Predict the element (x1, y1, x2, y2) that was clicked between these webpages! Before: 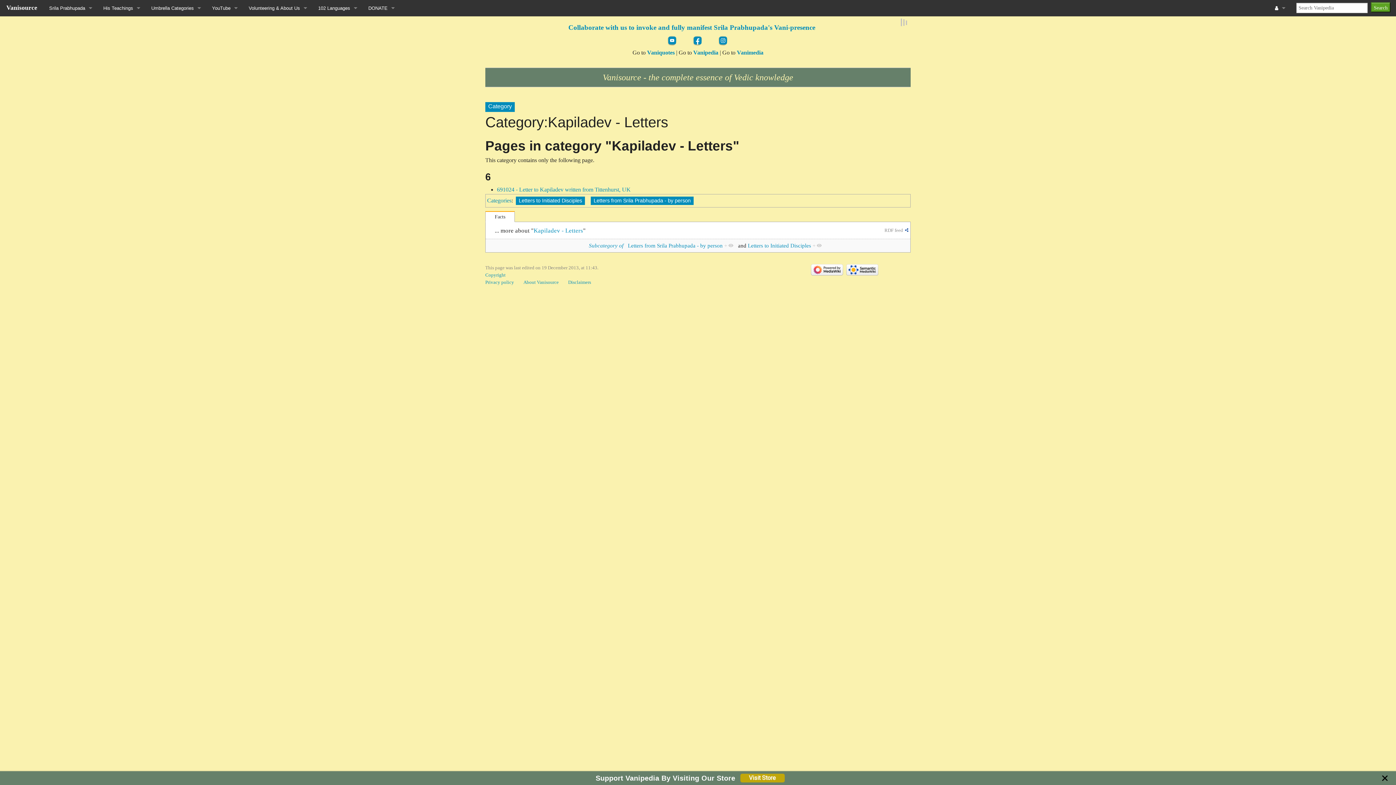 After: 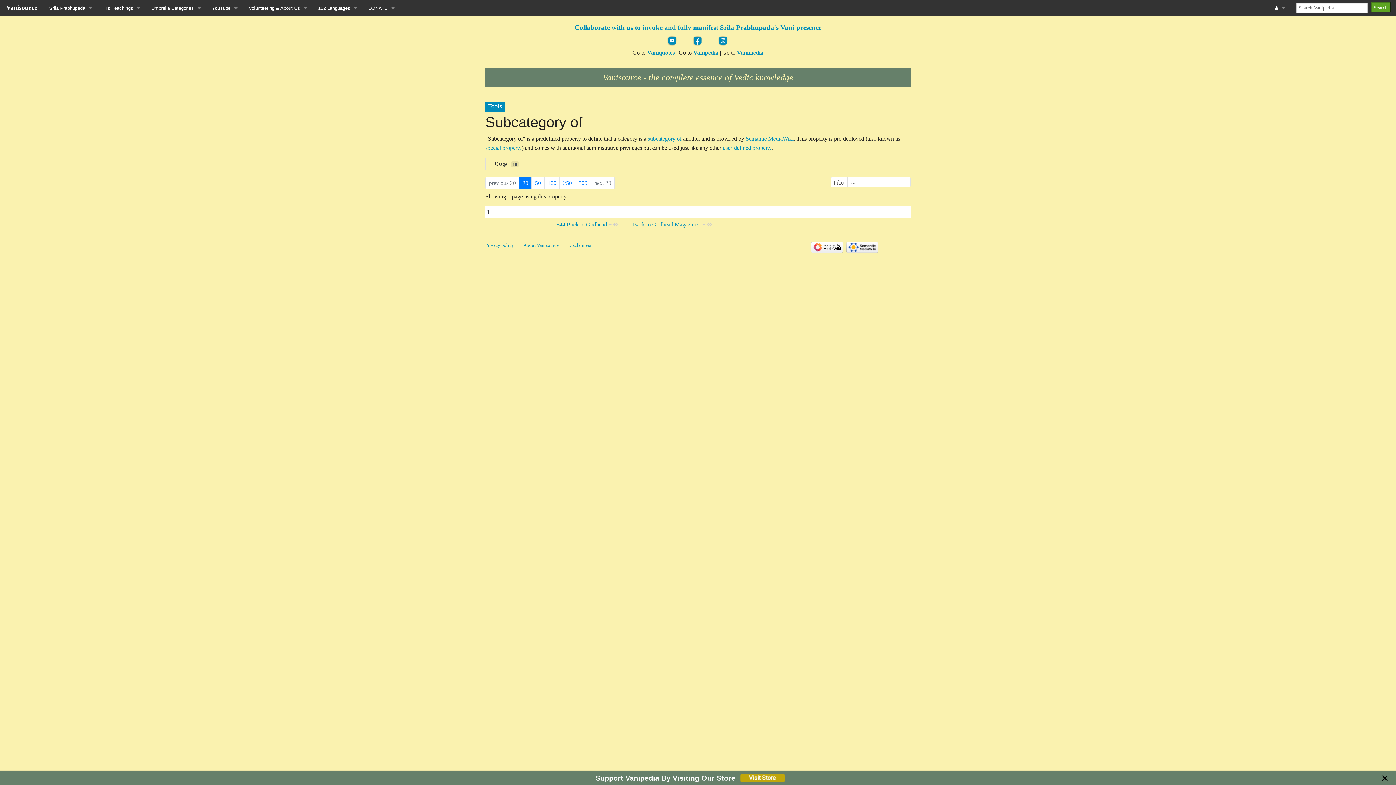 Action: bbox: (589, 242, 623, 248) label: Subcategory of